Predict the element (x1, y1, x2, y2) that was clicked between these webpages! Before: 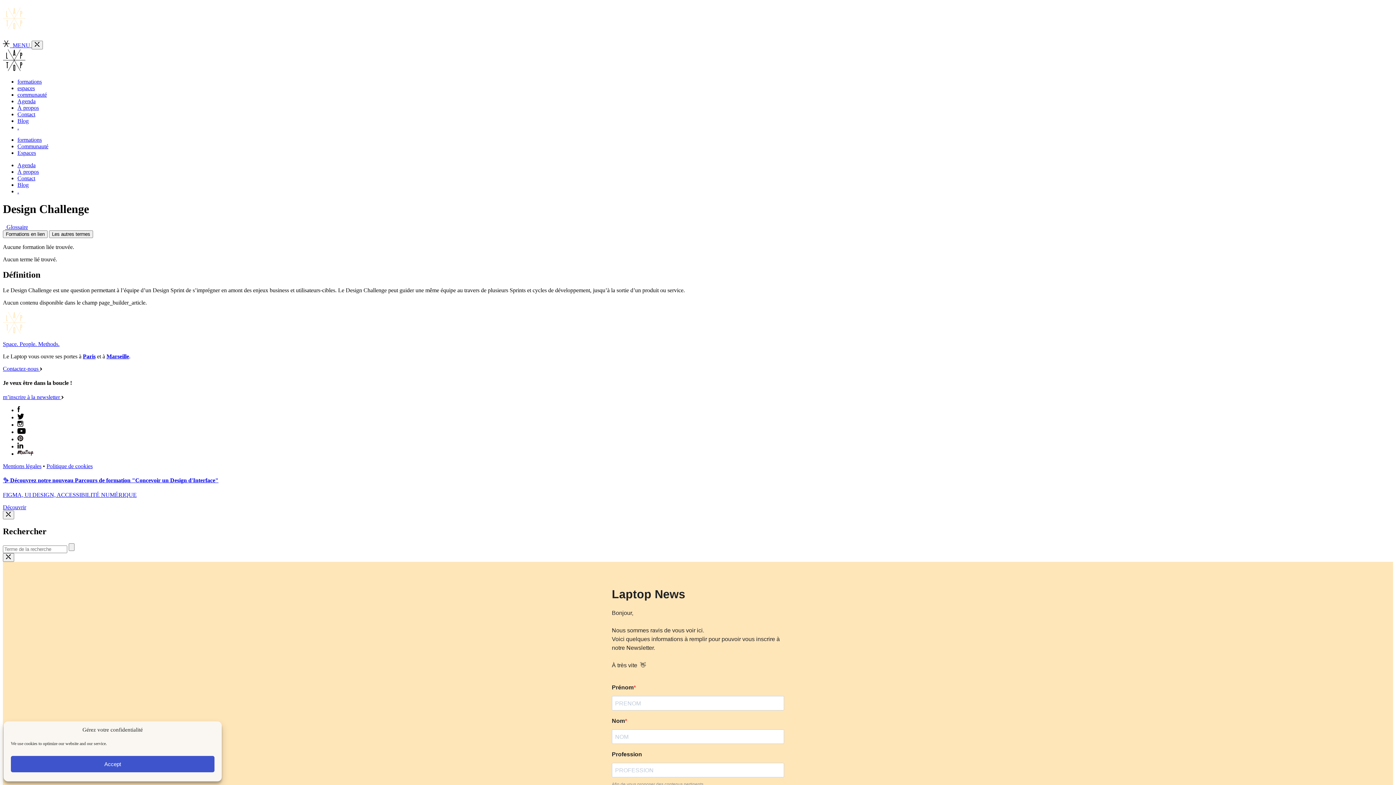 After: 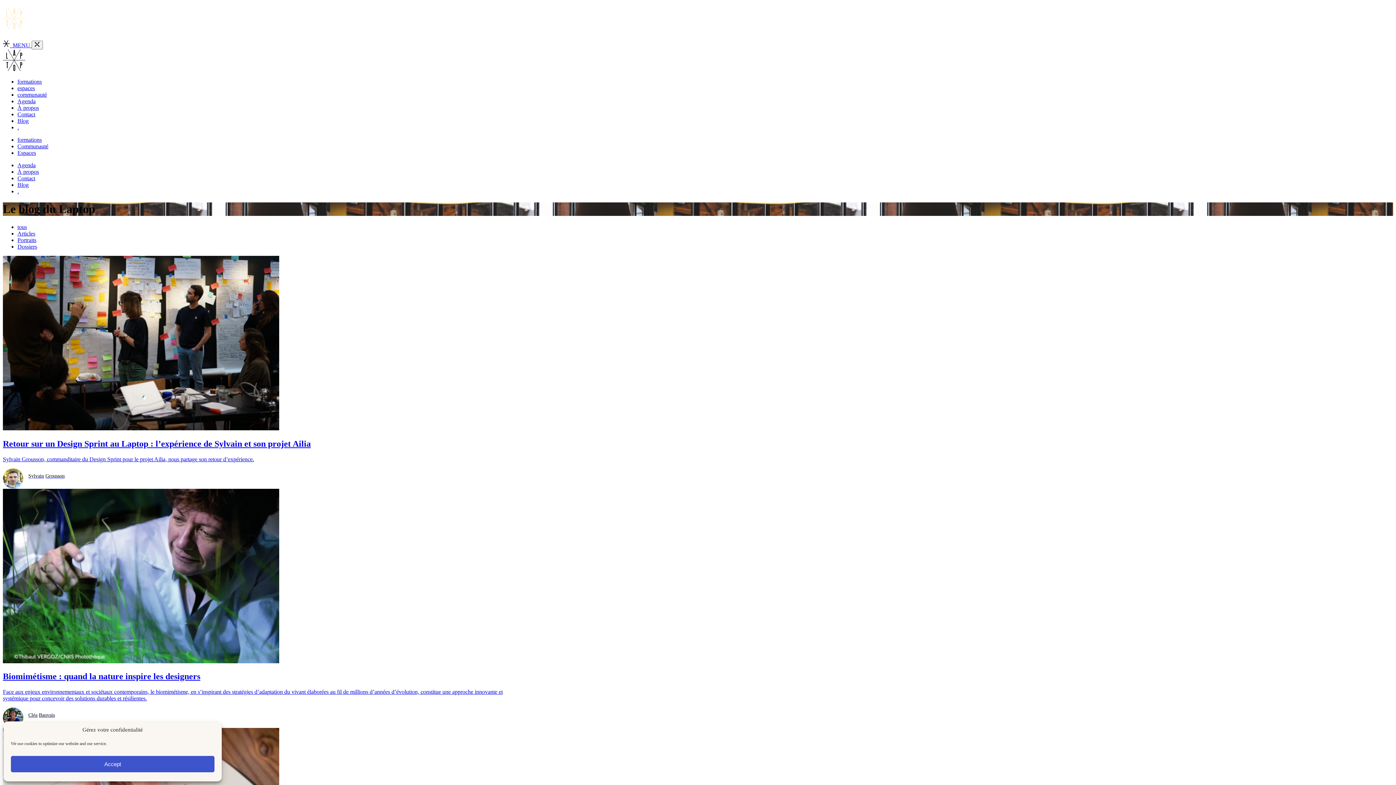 Action: bbox: (17, 181, 28, 187) label: Blog